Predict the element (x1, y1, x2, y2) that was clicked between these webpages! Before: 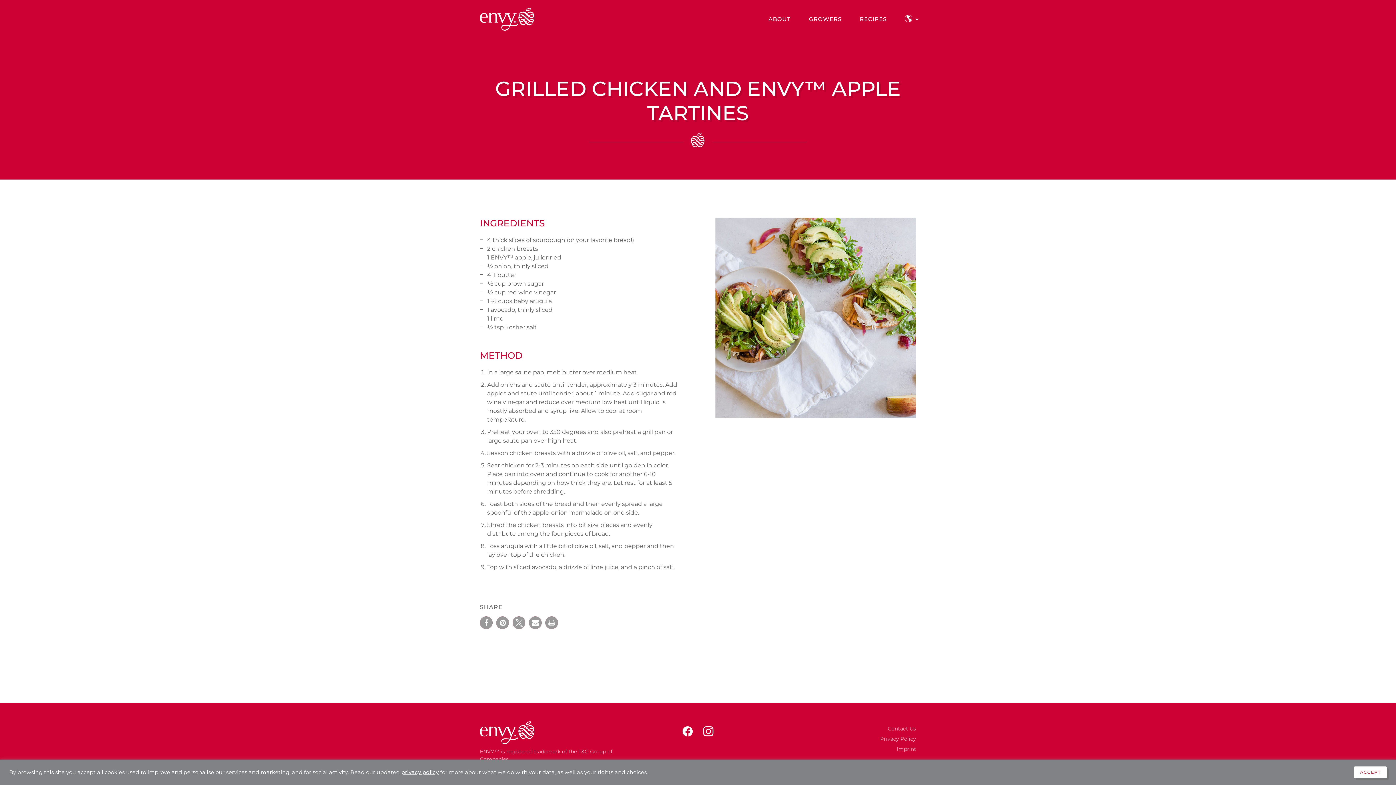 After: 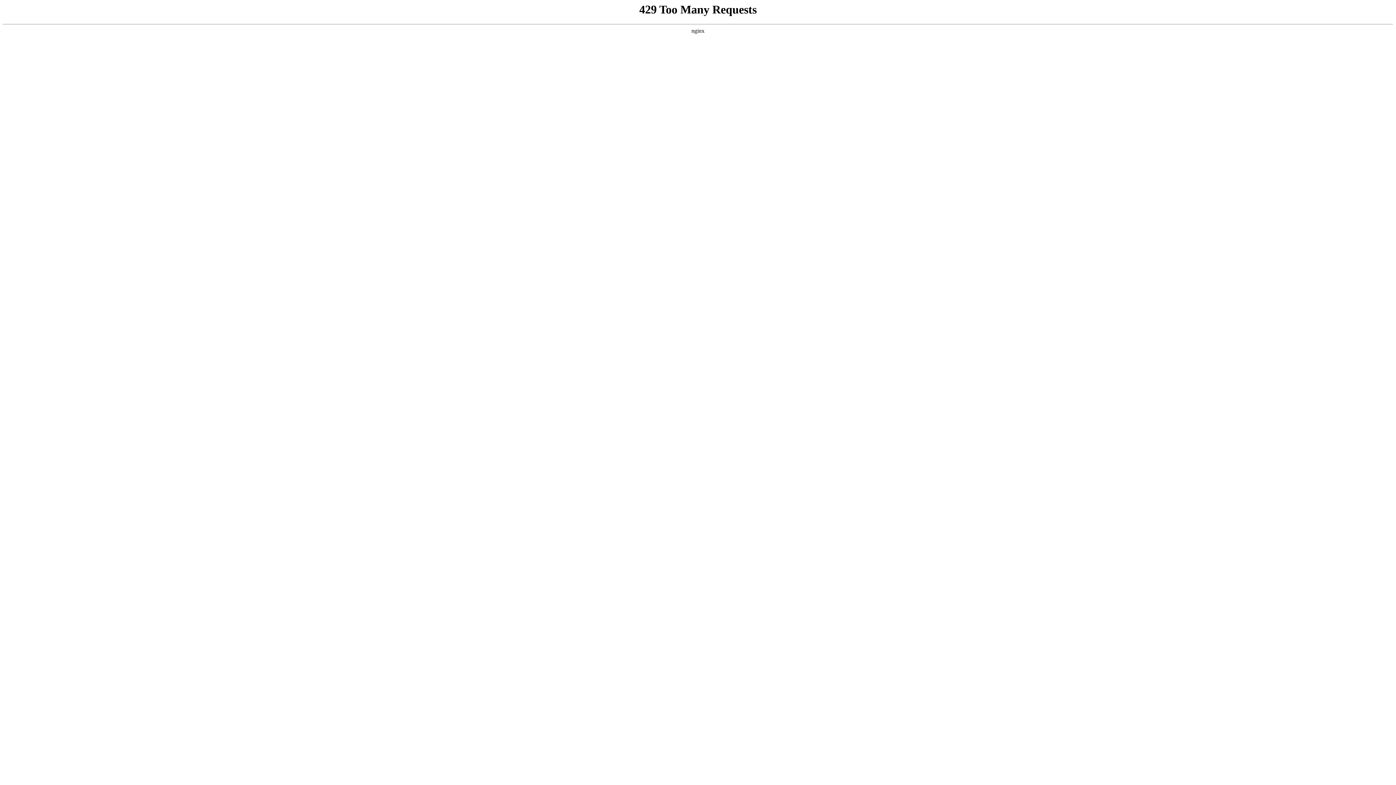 Action: bbox: (887, 725, 916, 732) label: Contact Us